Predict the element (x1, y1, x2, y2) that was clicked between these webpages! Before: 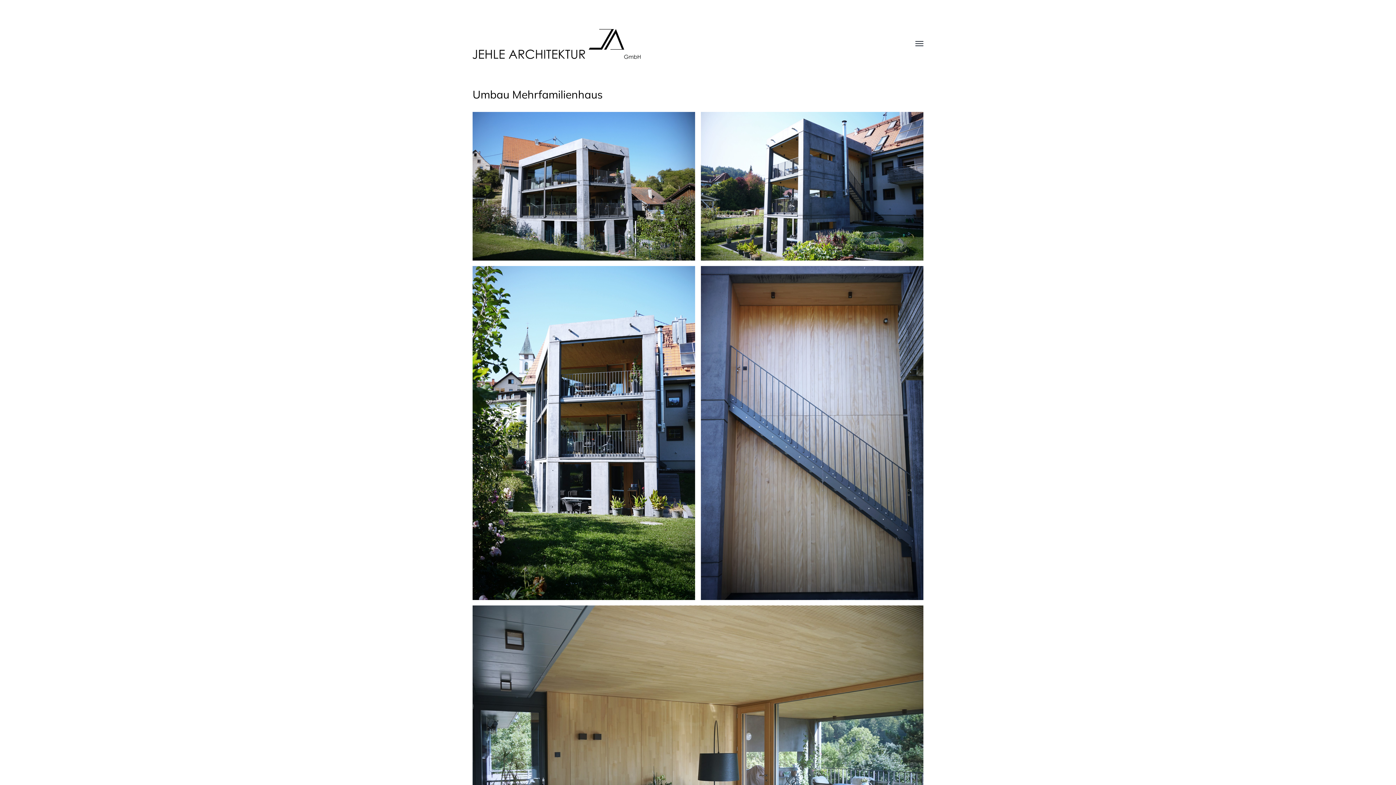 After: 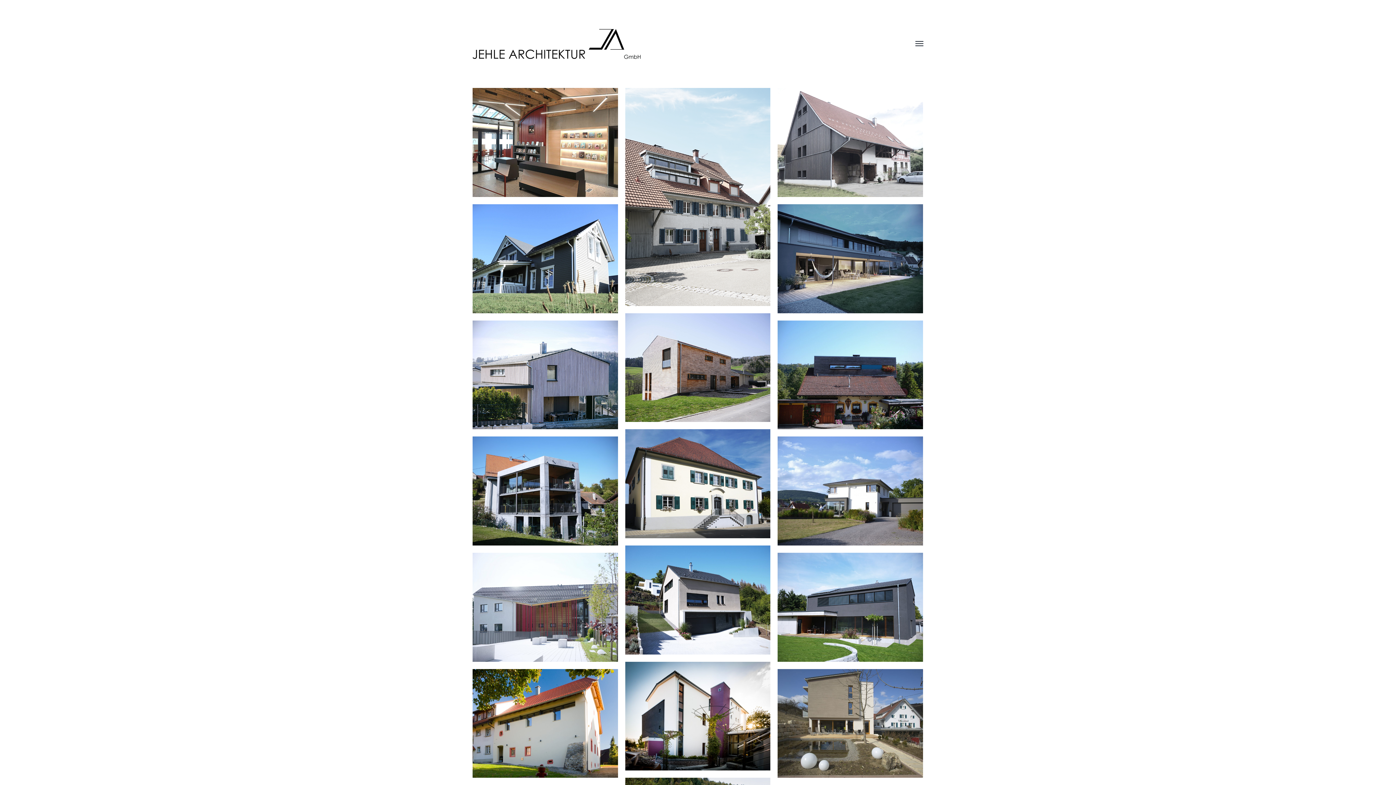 Action: bbox: (472, 29, 894, 59)